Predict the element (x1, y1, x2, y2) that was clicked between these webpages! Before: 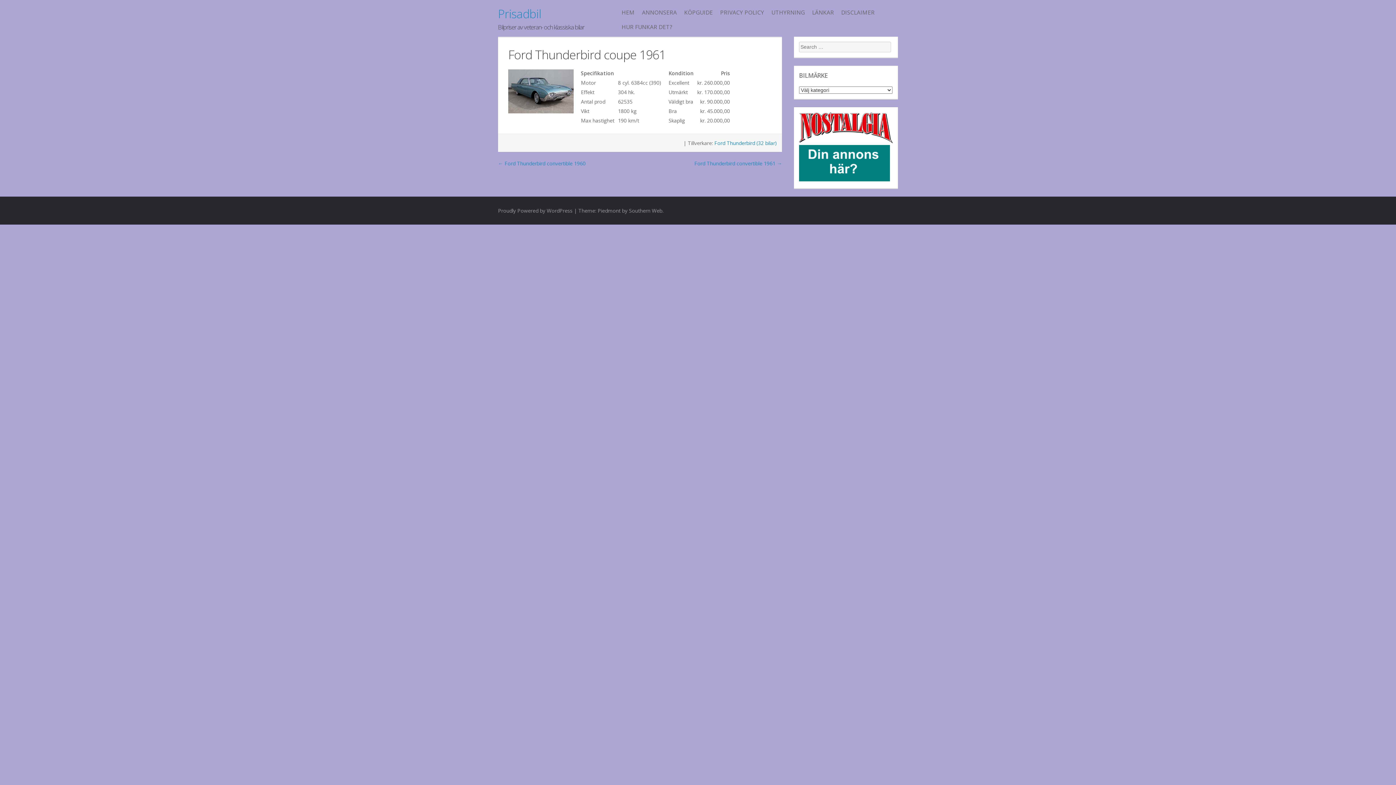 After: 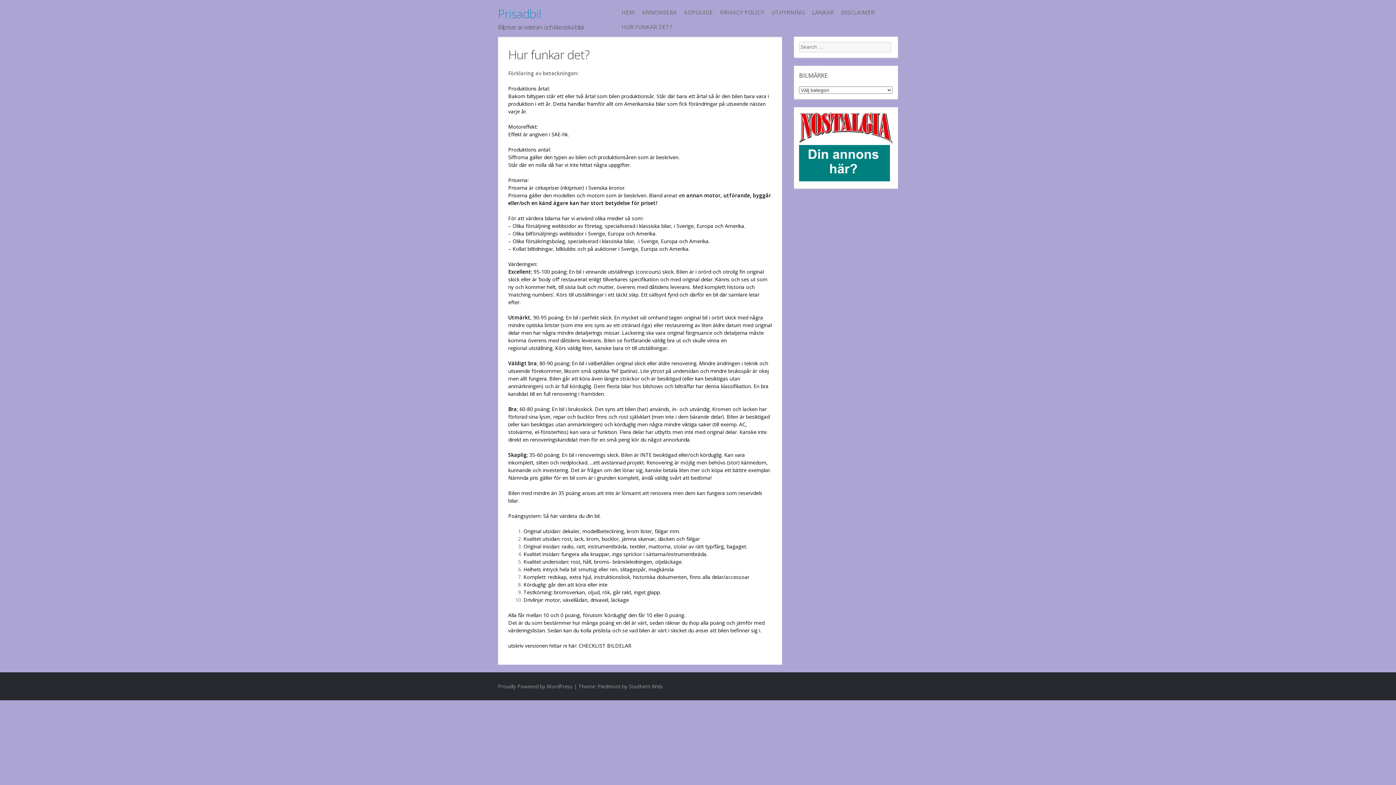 Action: label: HUR FUNKAR DET? bbox: (618, 21, 676, 36)